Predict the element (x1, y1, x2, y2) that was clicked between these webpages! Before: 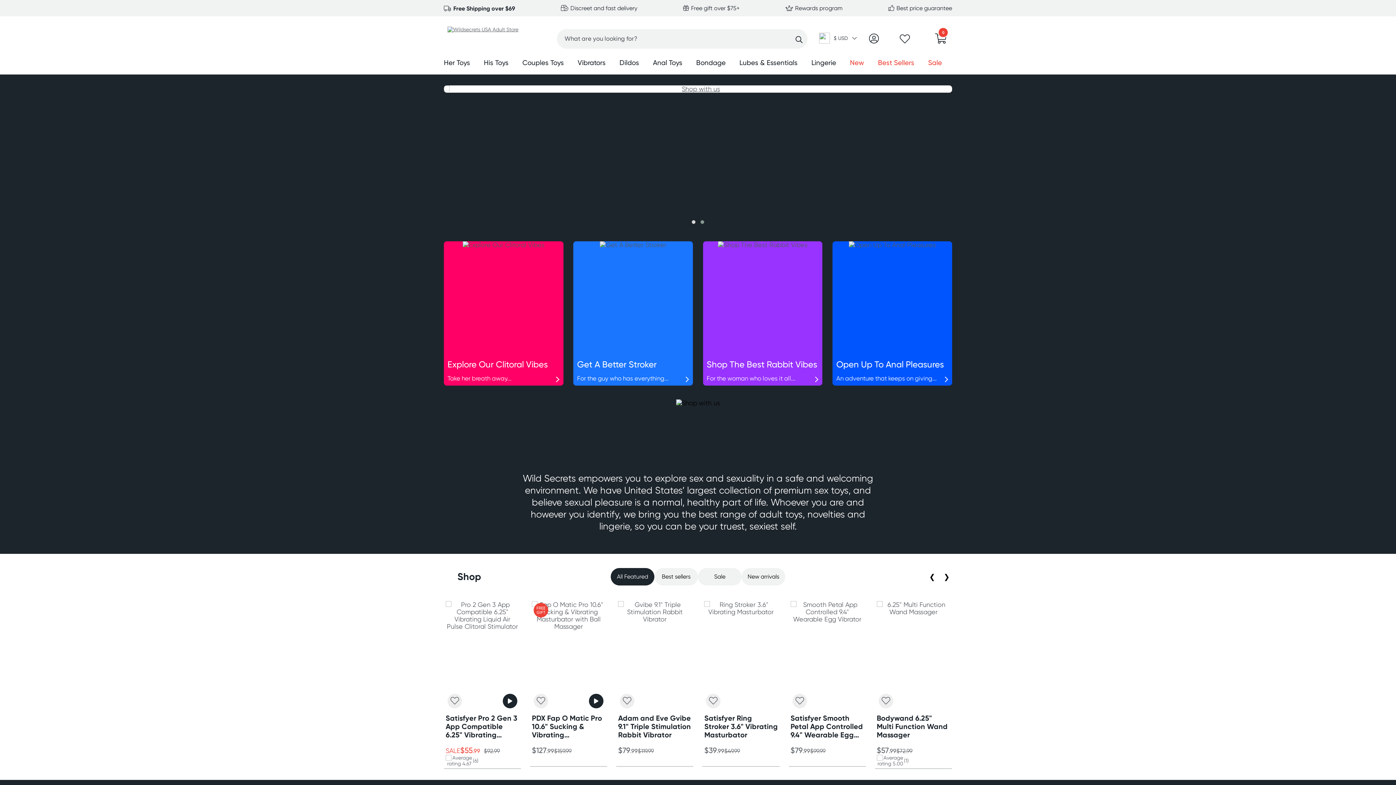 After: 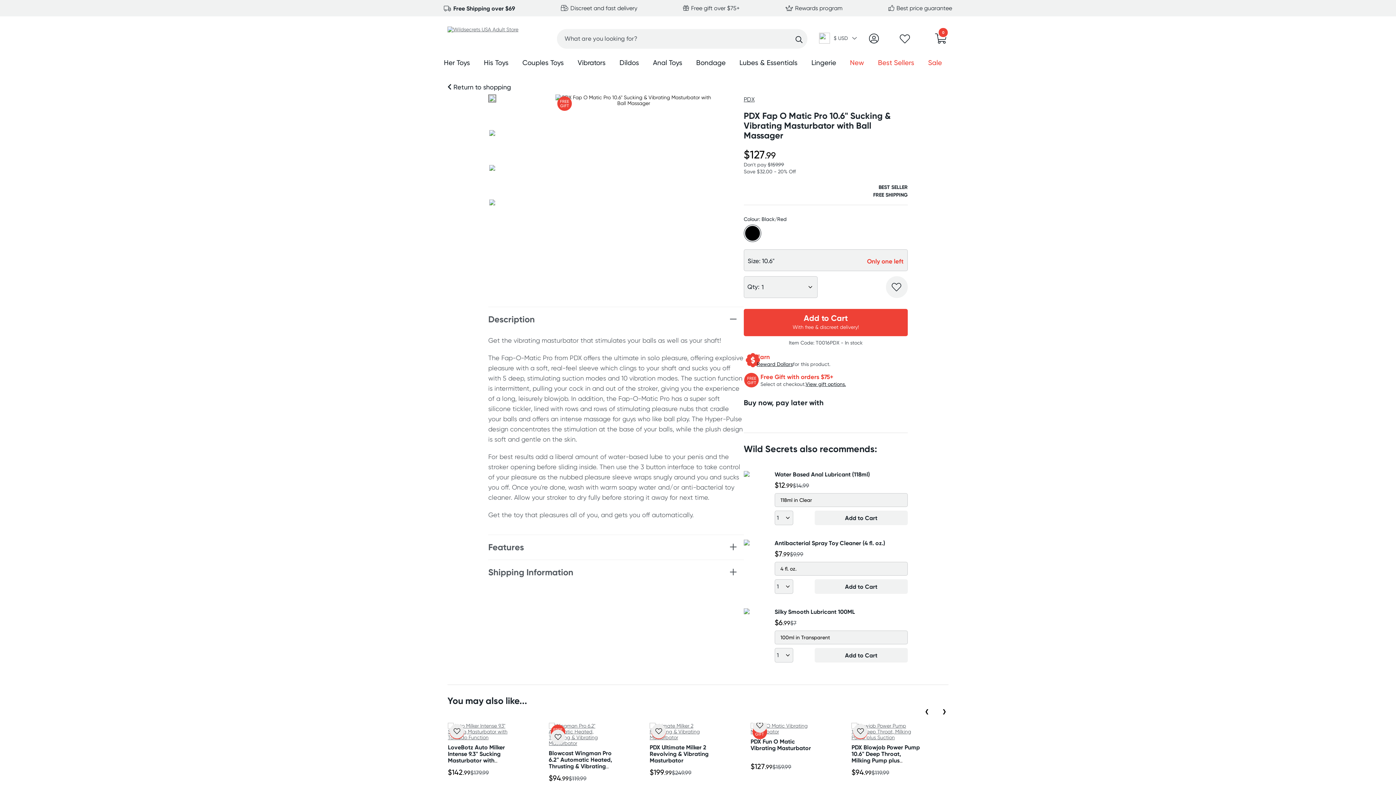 Action: bbox: (532, 601, 605, 764) label: FREE
GIFT
PDX Fap O Matic Pro 10.6" Sucking & Vibrating Masturbator with Ball Massager
$127
.99
$159.99
$159.99